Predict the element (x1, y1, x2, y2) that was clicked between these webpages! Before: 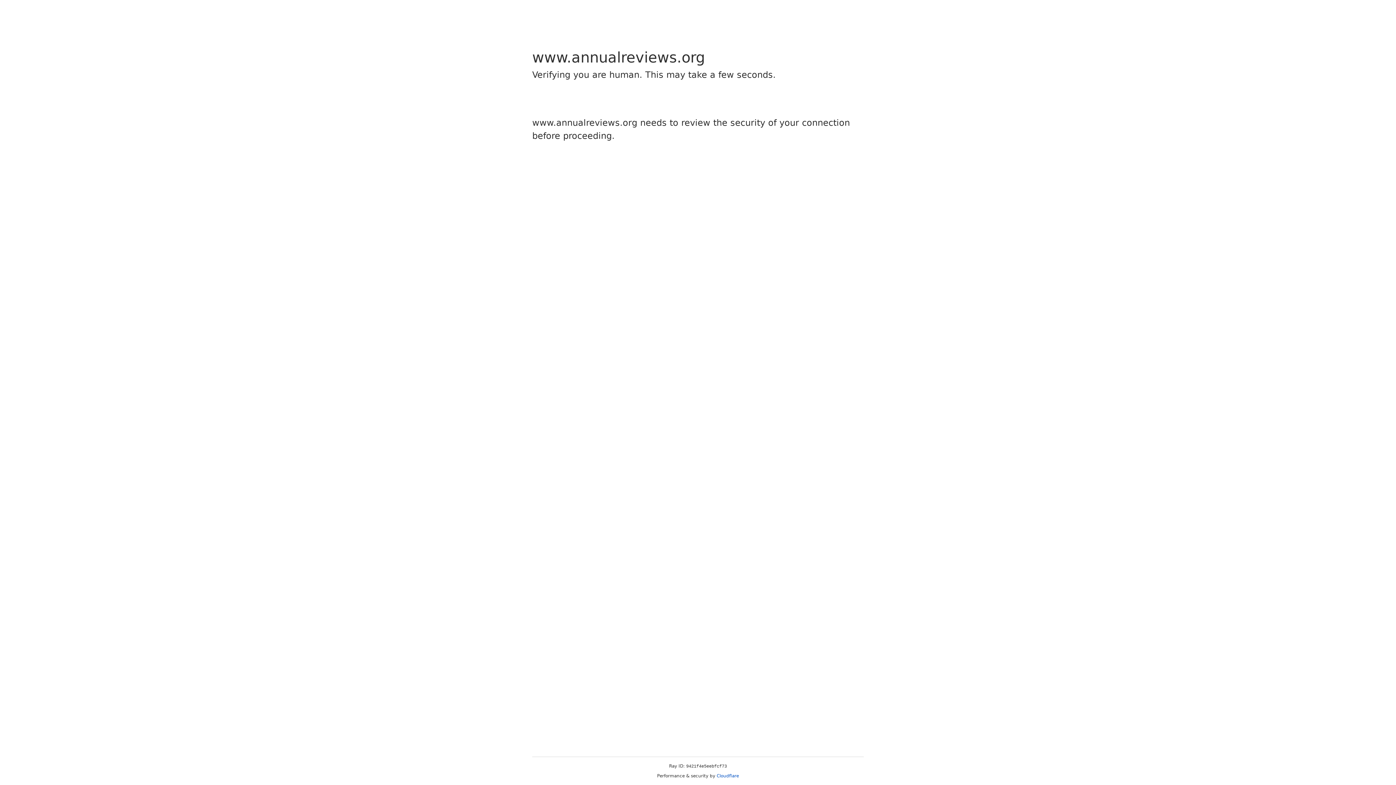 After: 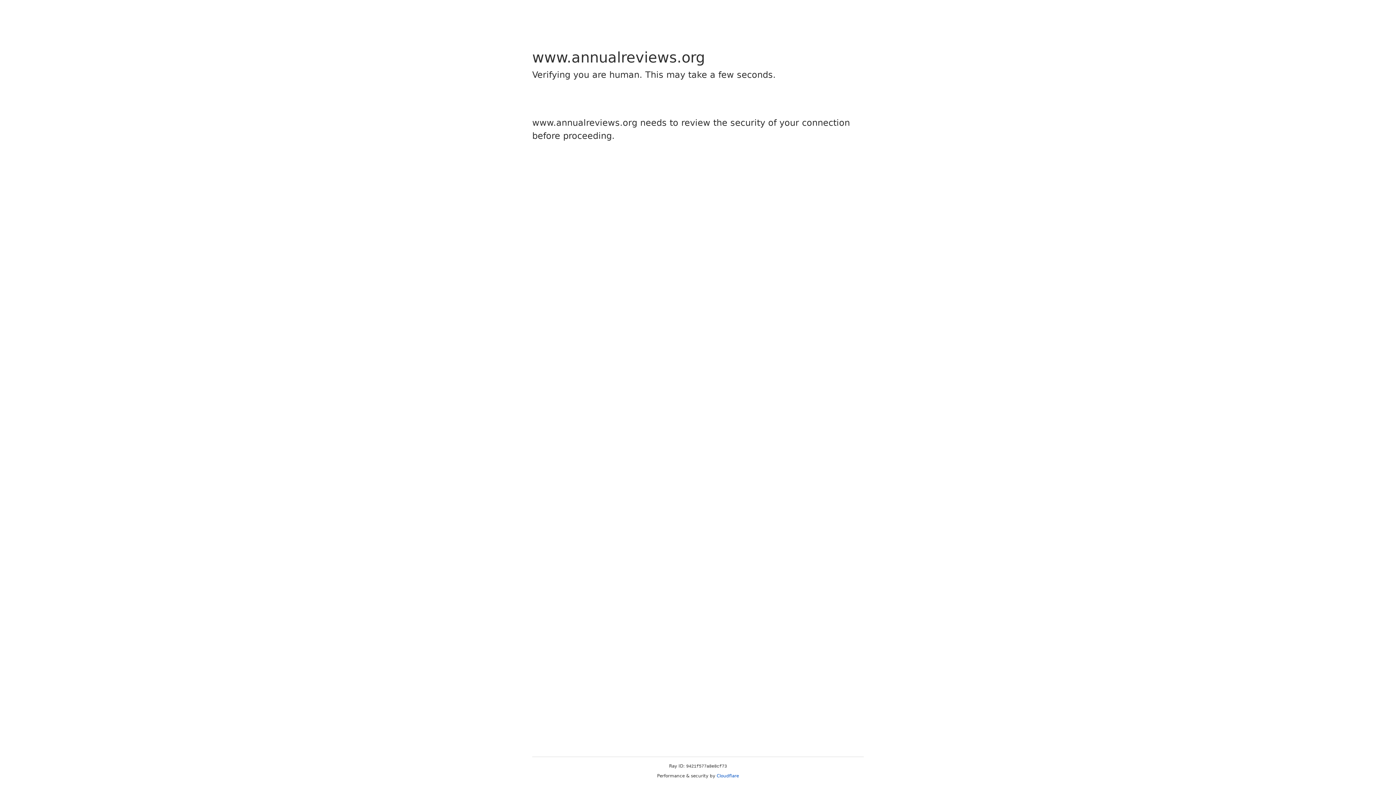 Action: label: Cloudflare bbox: (716, 773, 739, 778)